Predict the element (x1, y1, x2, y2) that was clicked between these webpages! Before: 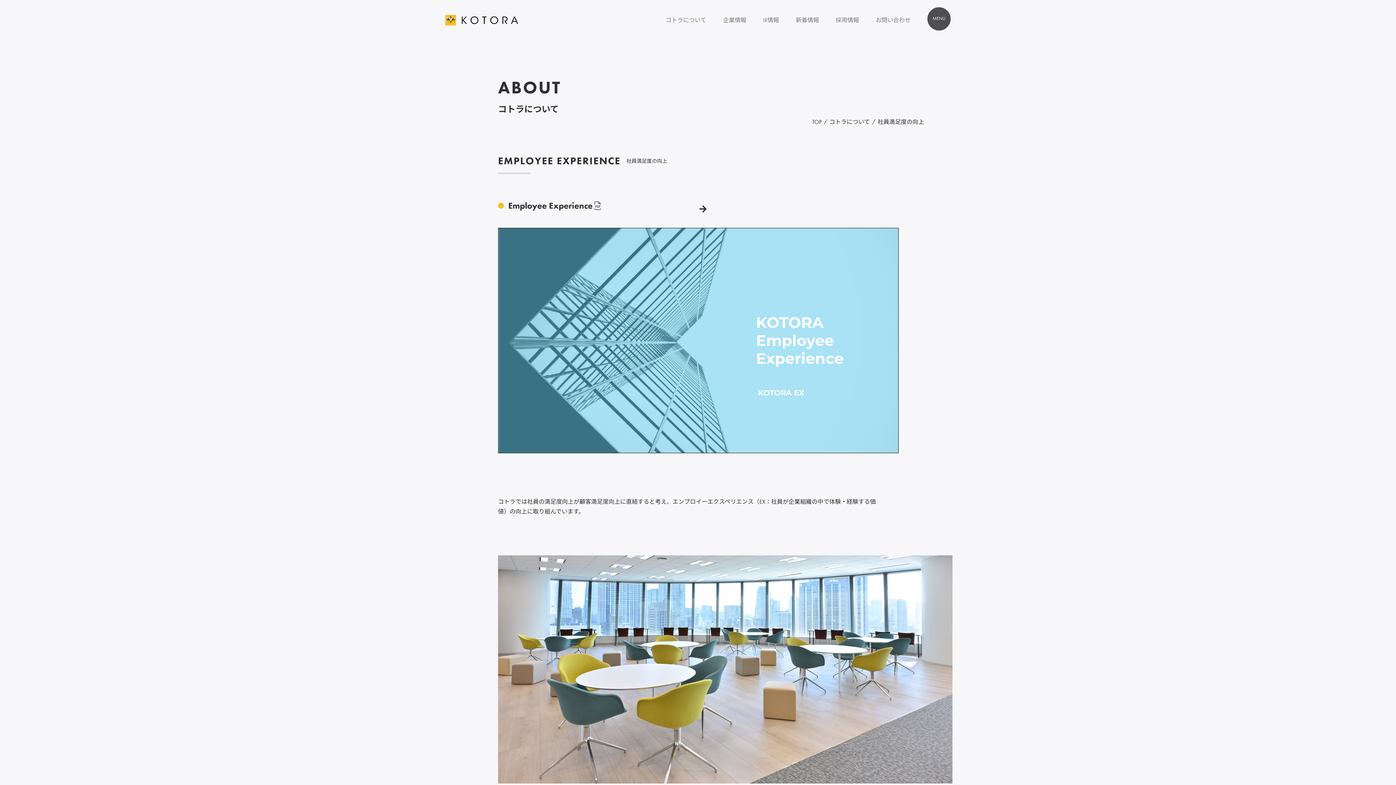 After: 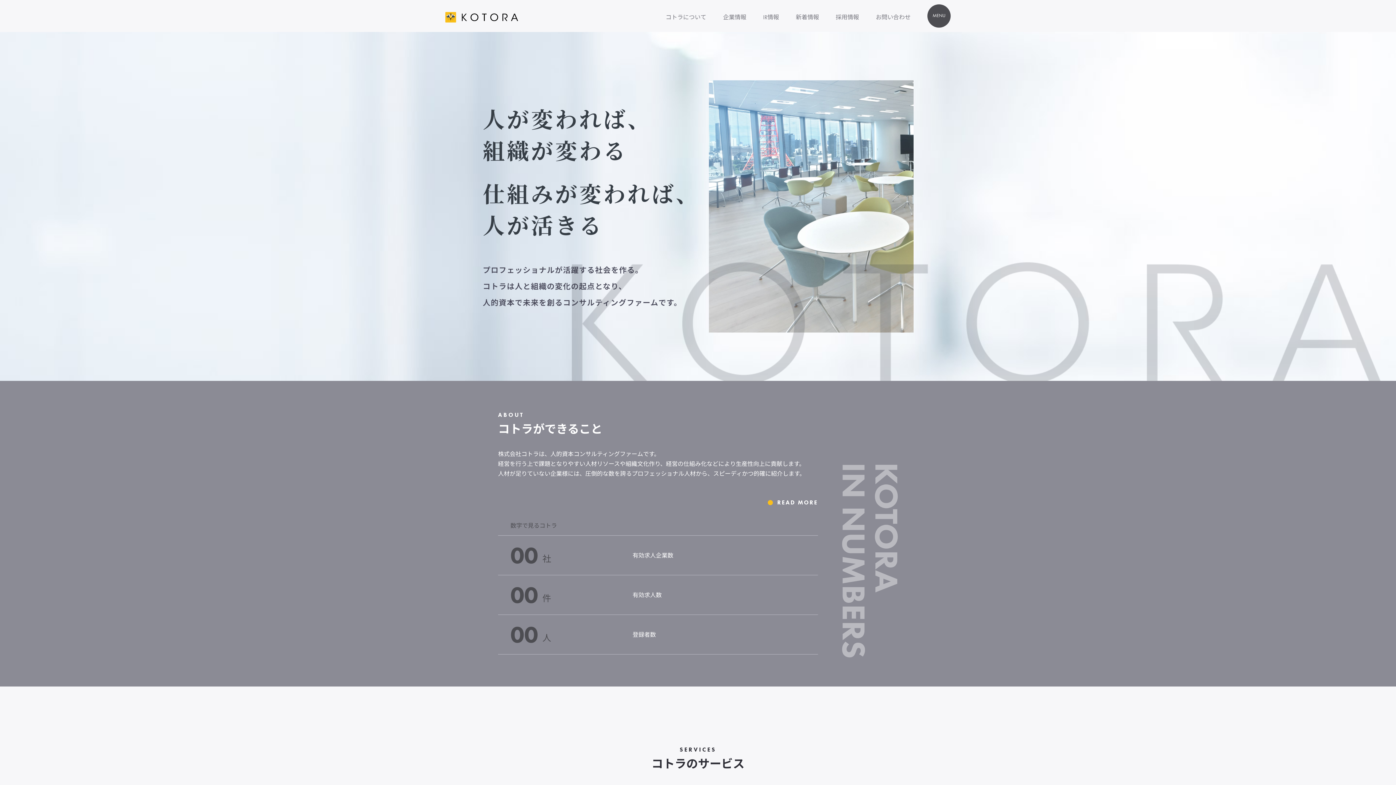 Action: bbox: (445, 14, 518, 25)